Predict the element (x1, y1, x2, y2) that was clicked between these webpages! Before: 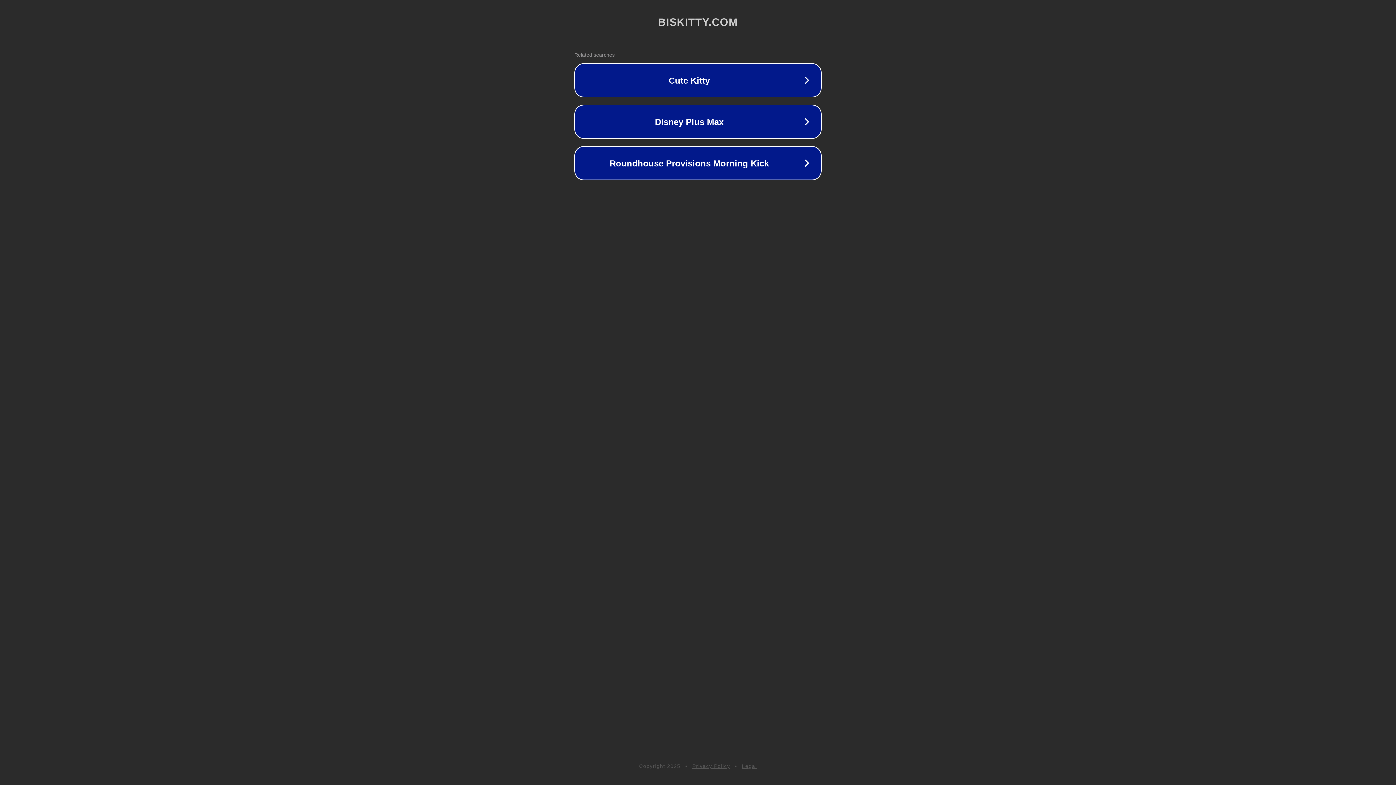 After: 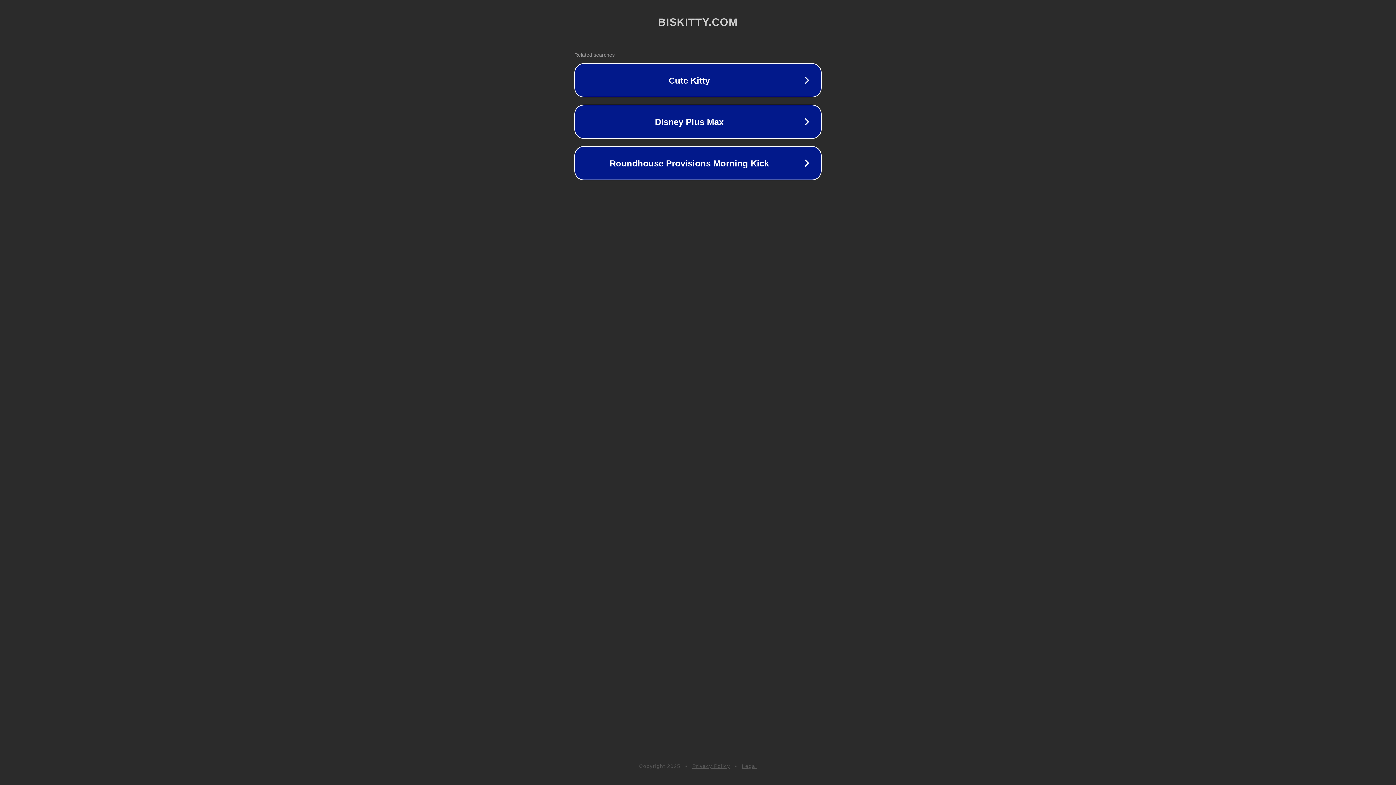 Action: label: Legal bbox: (742, 763, 757, 769)